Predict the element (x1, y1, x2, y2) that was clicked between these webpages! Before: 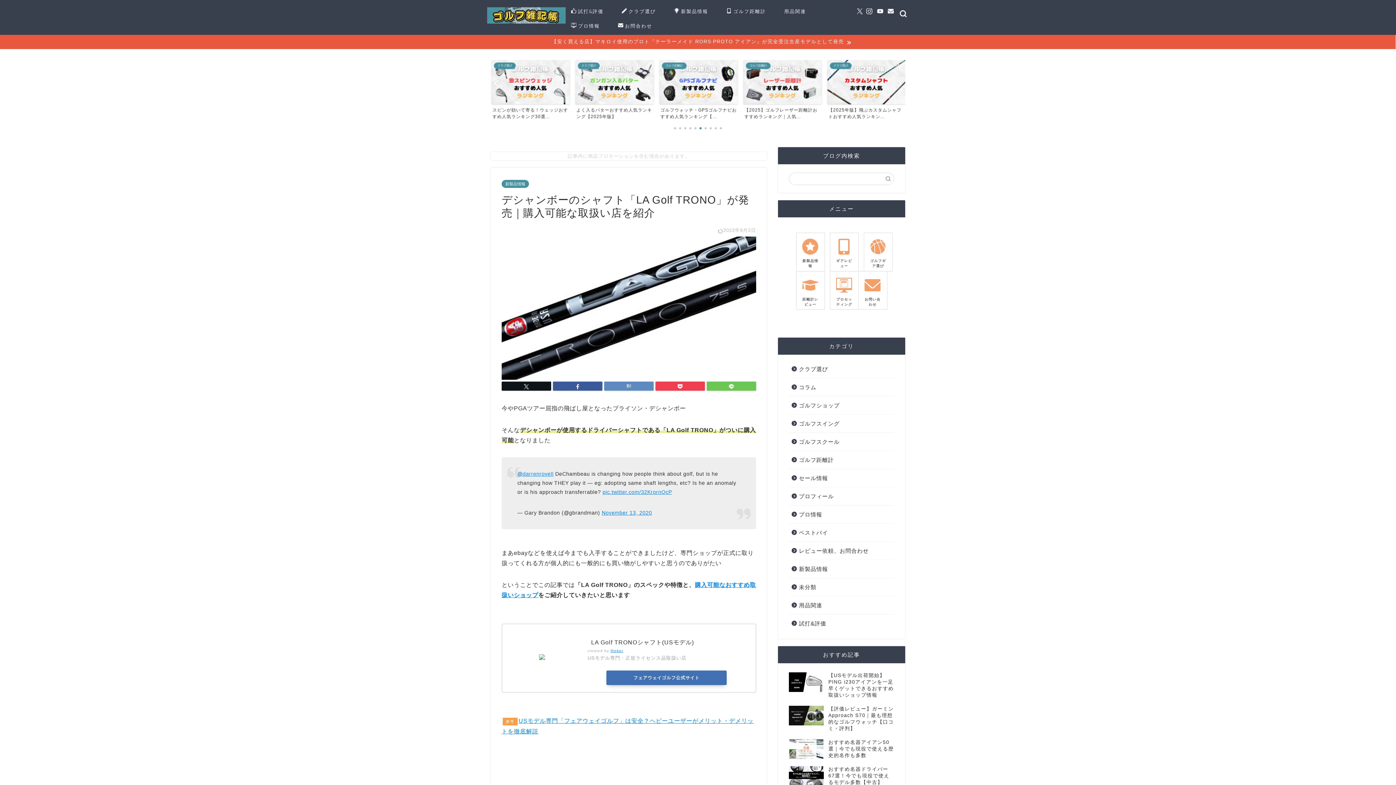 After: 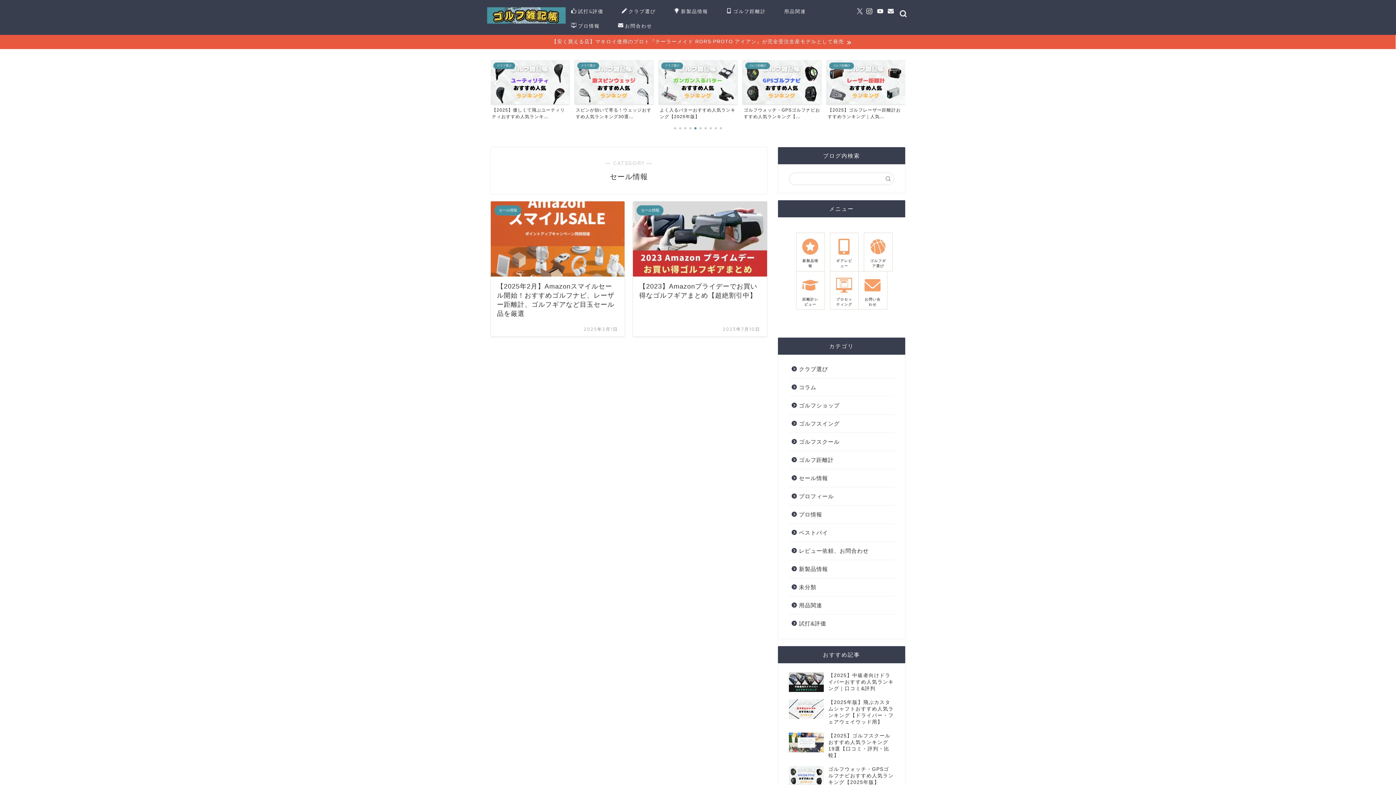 Action: bbox: (789, 469, 893, 487) label: セール情報